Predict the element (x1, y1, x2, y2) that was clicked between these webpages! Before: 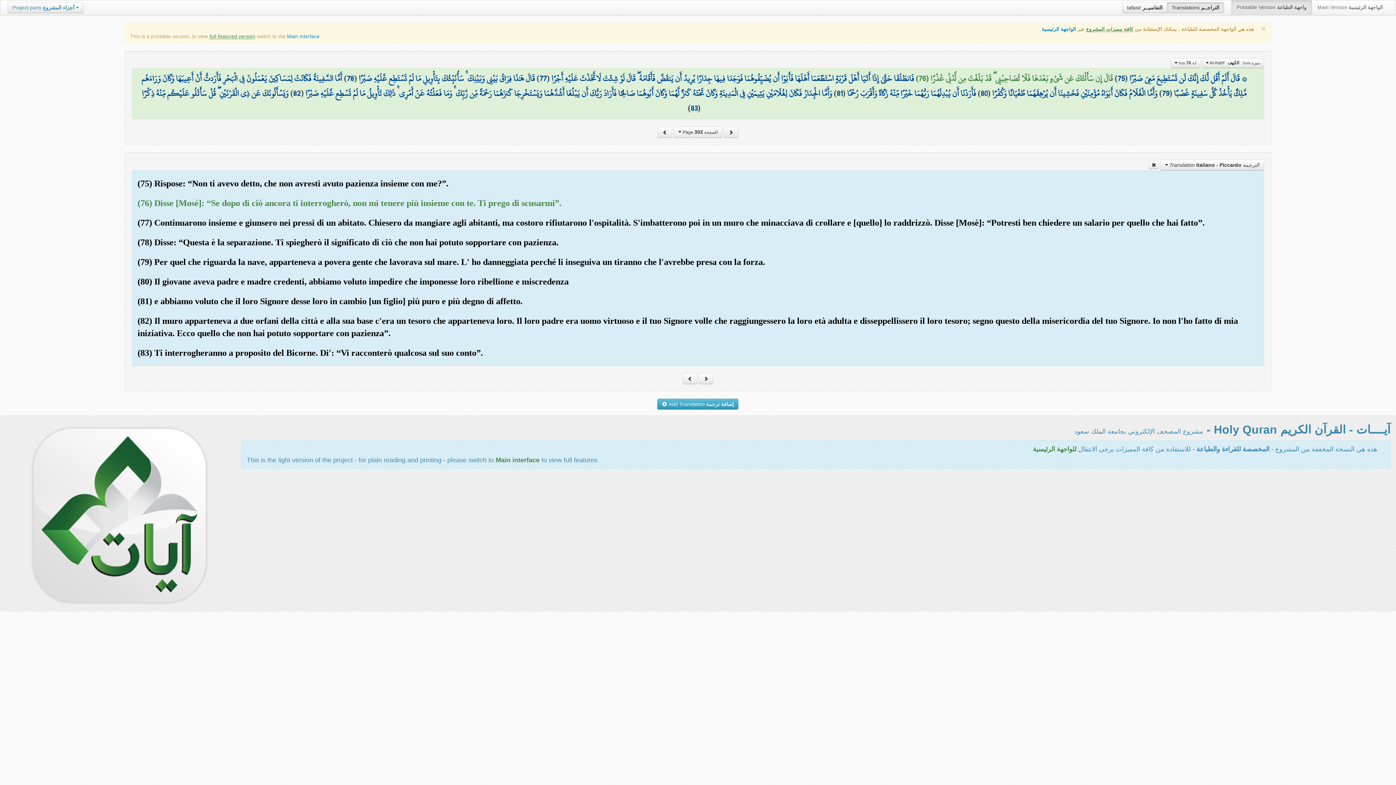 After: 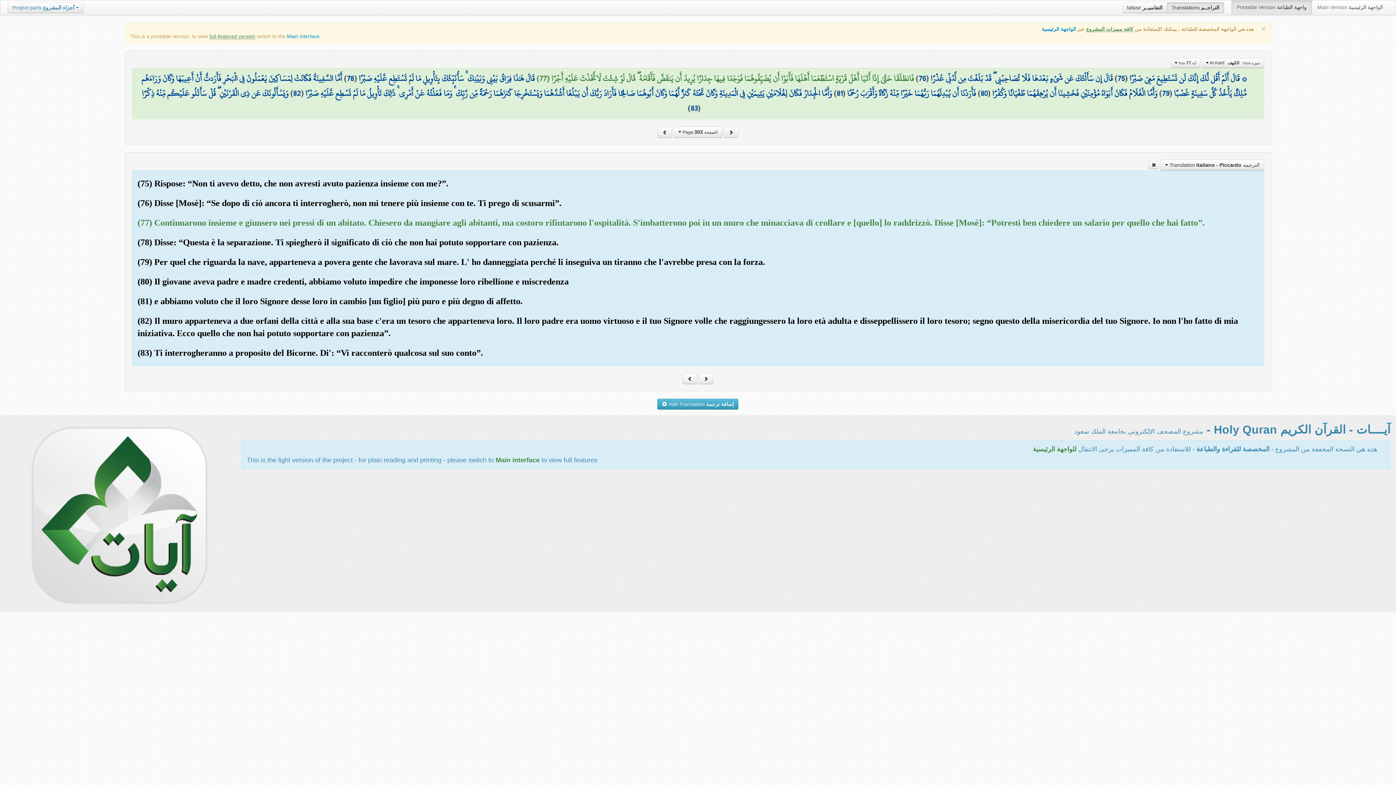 Action: label: 77 bbox: (539, 70, 546, 86)